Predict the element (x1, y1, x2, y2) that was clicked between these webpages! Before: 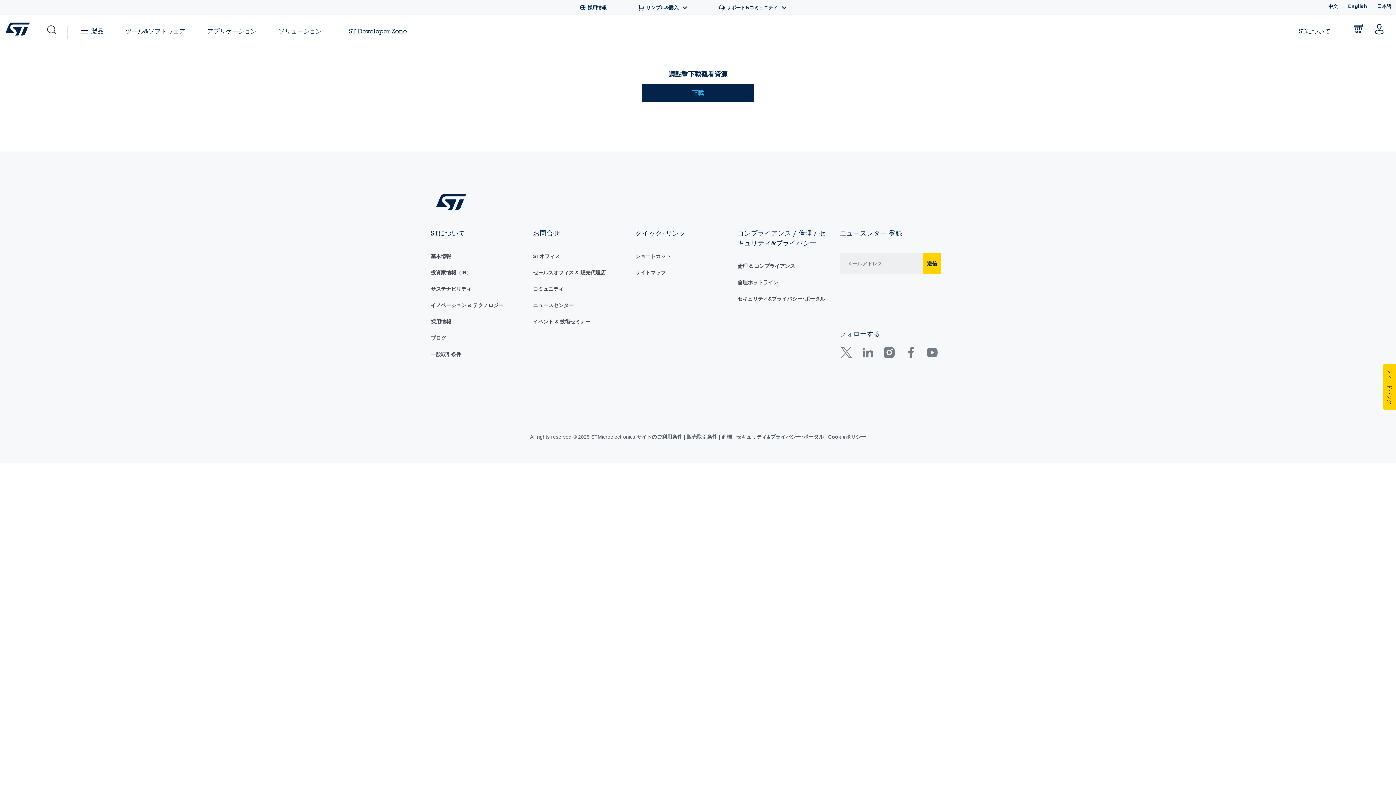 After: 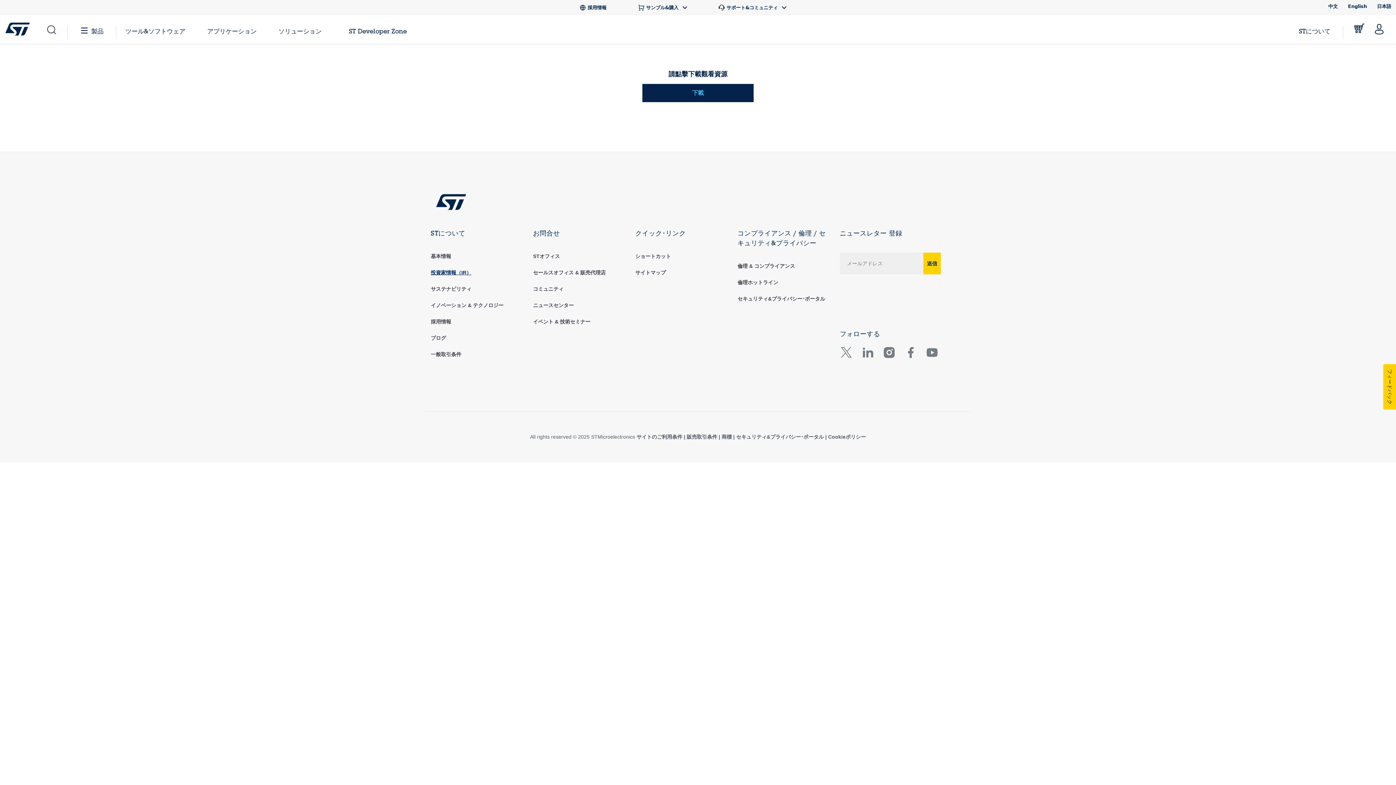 Action: label: 投資家情報（IR） bbox: (430, 269, 471, 275)